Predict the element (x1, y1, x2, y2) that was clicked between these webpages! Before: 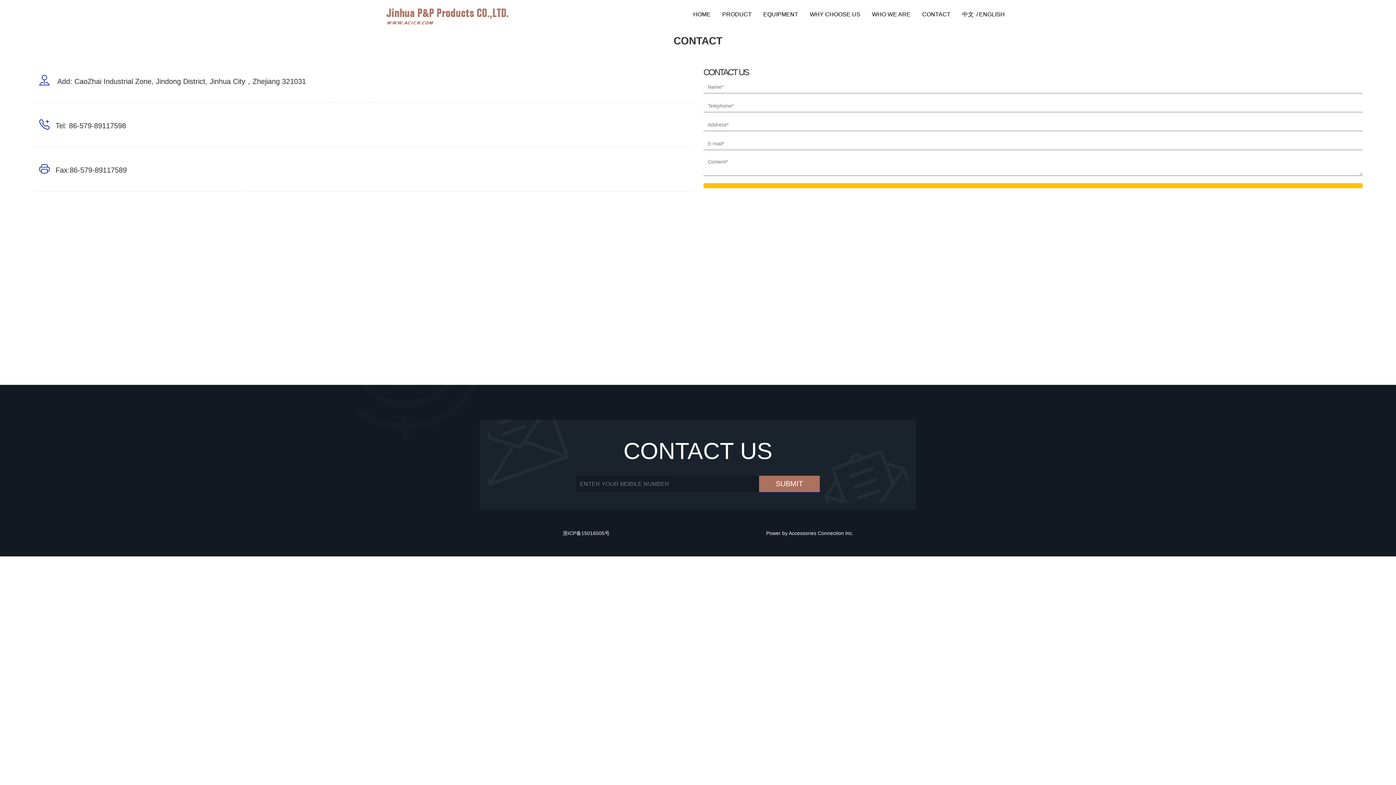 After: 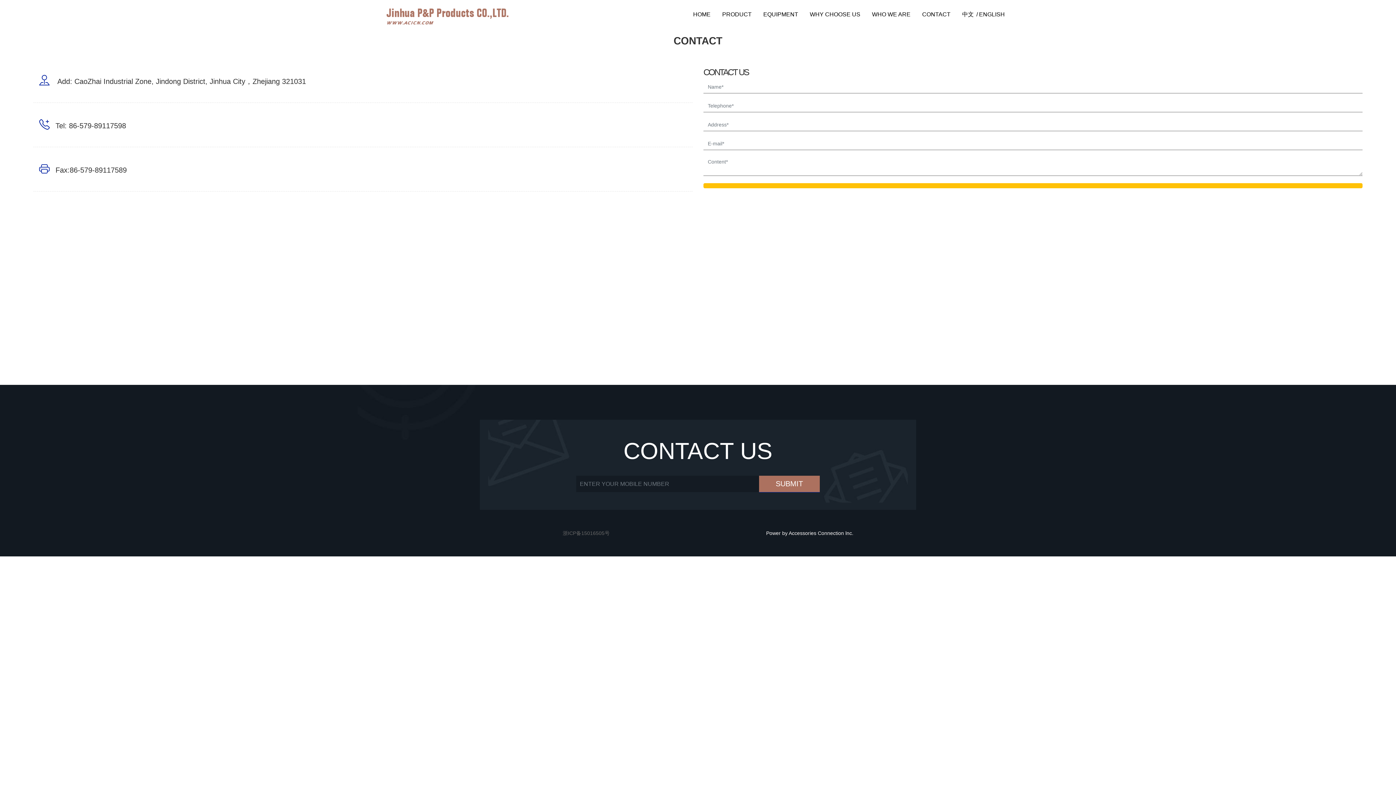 Action: label: 浙ICP备15016505号 bbox: (562, 530, 609, 536)